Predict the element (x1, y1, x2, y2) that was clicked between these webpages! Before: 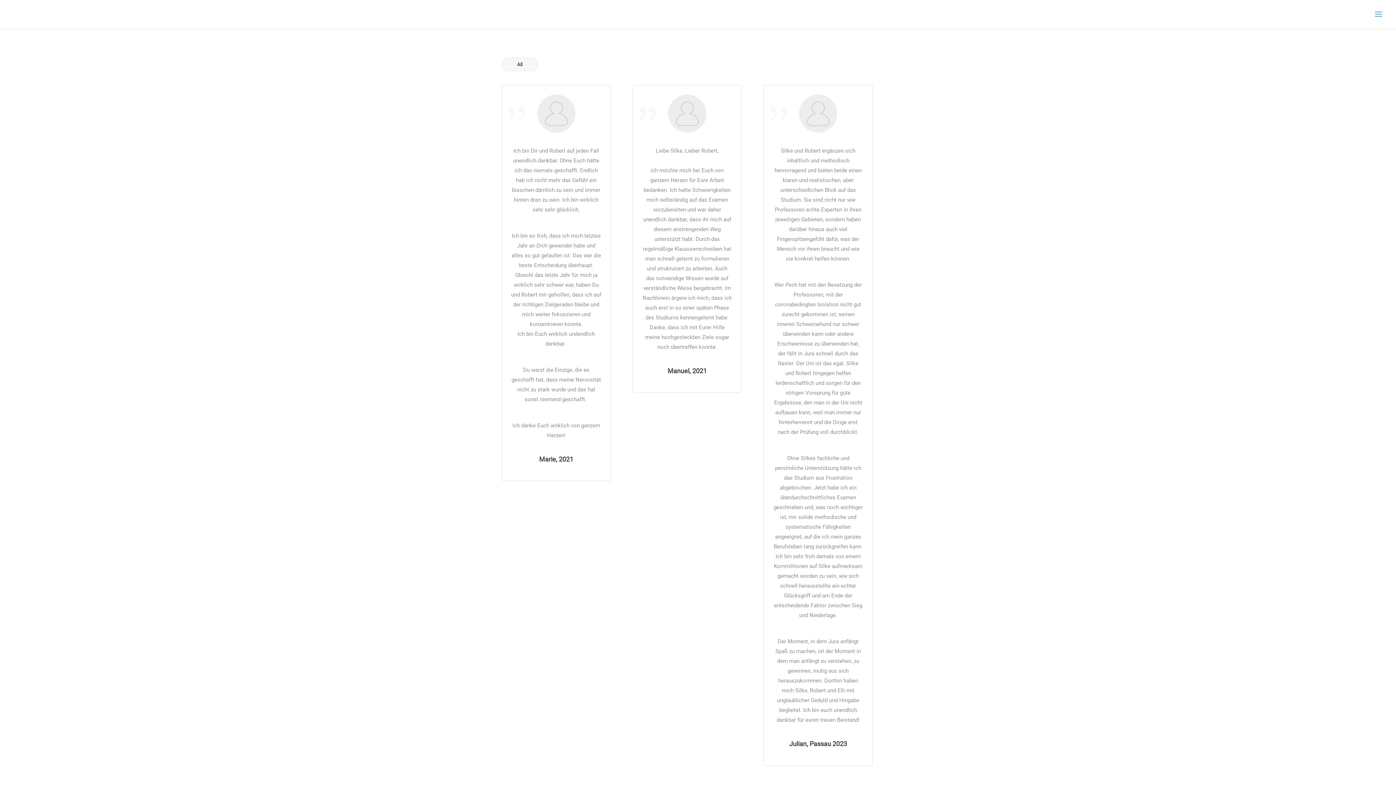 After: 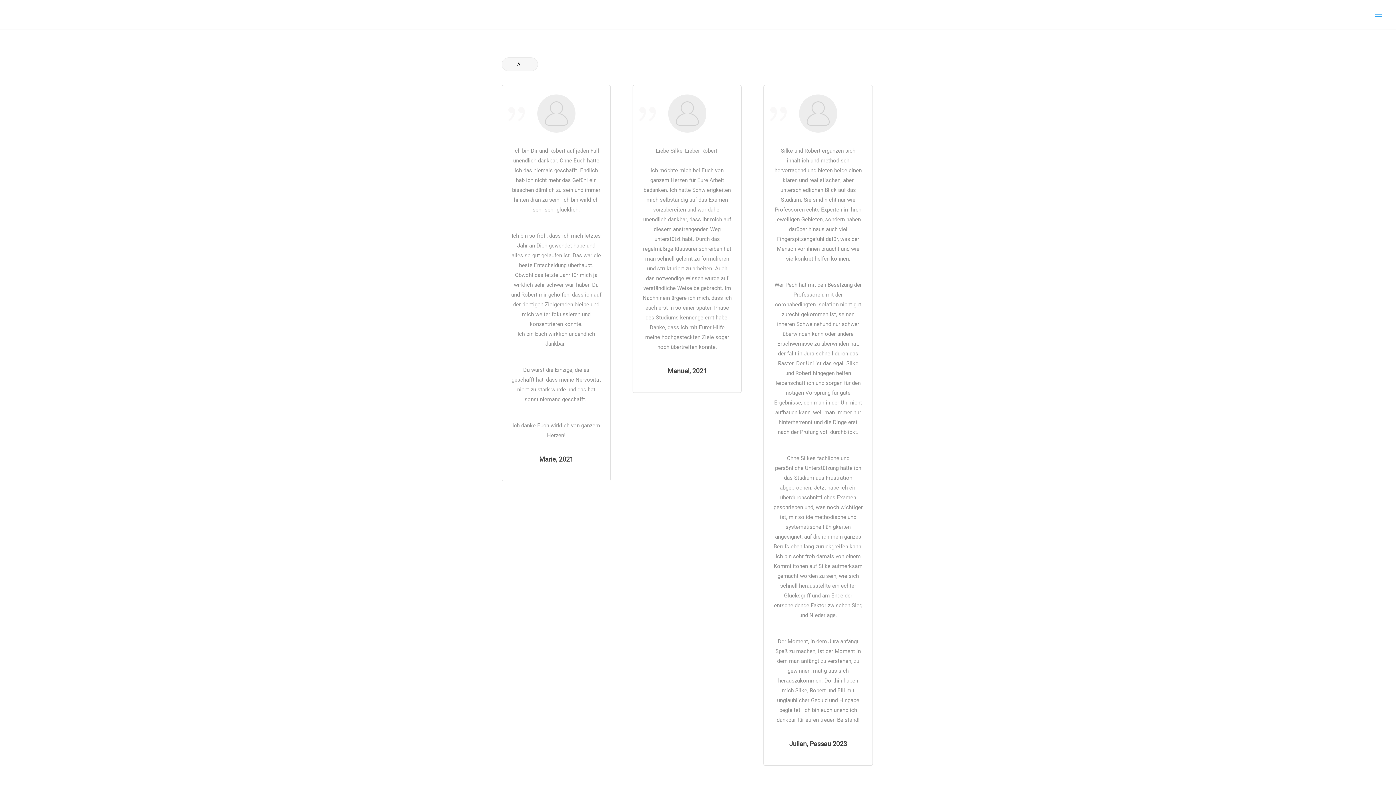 Action: bbox: (501, 57, 538, 71) label: All